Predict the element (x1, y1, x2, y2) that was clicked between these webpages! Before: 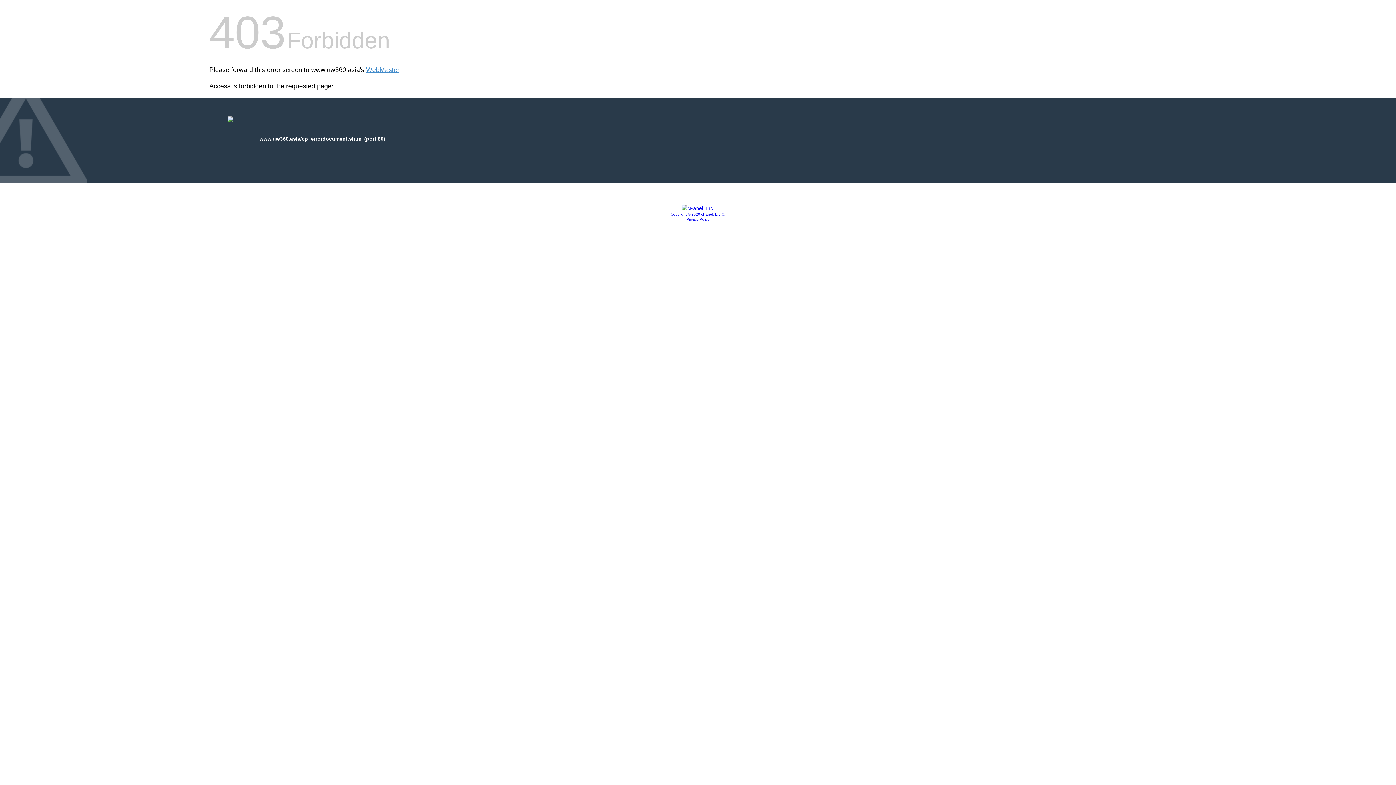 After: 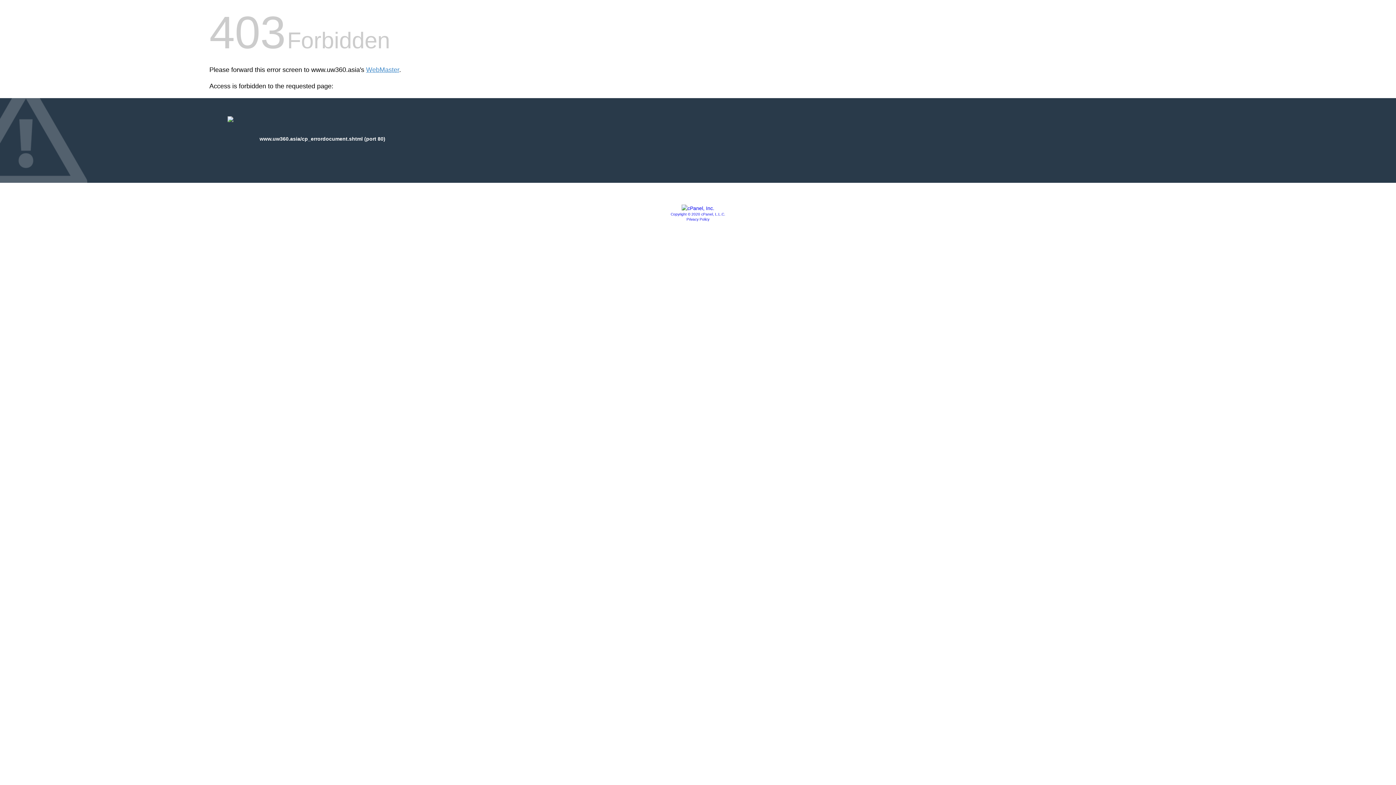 Action: bbox: (686, 217, 709, 221) label: Privacy Policy